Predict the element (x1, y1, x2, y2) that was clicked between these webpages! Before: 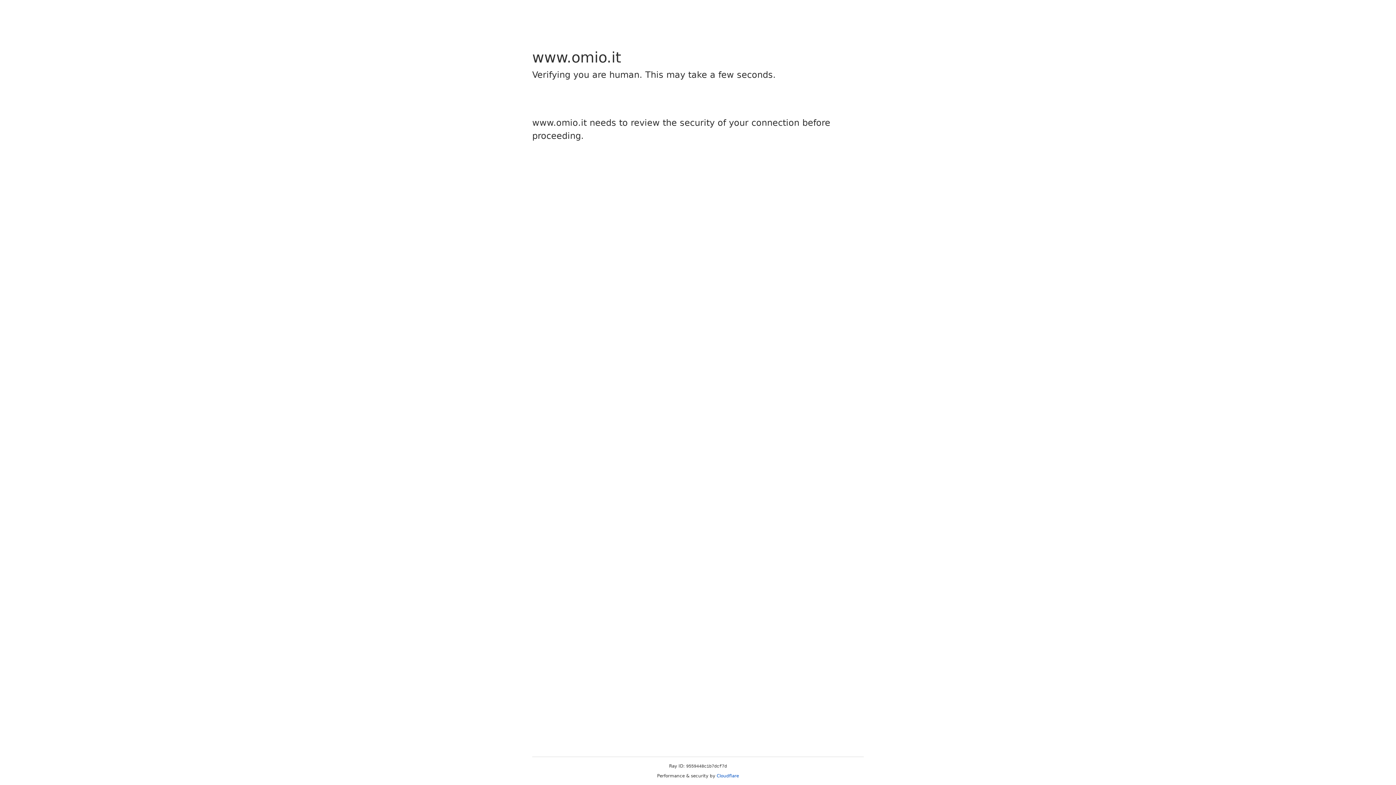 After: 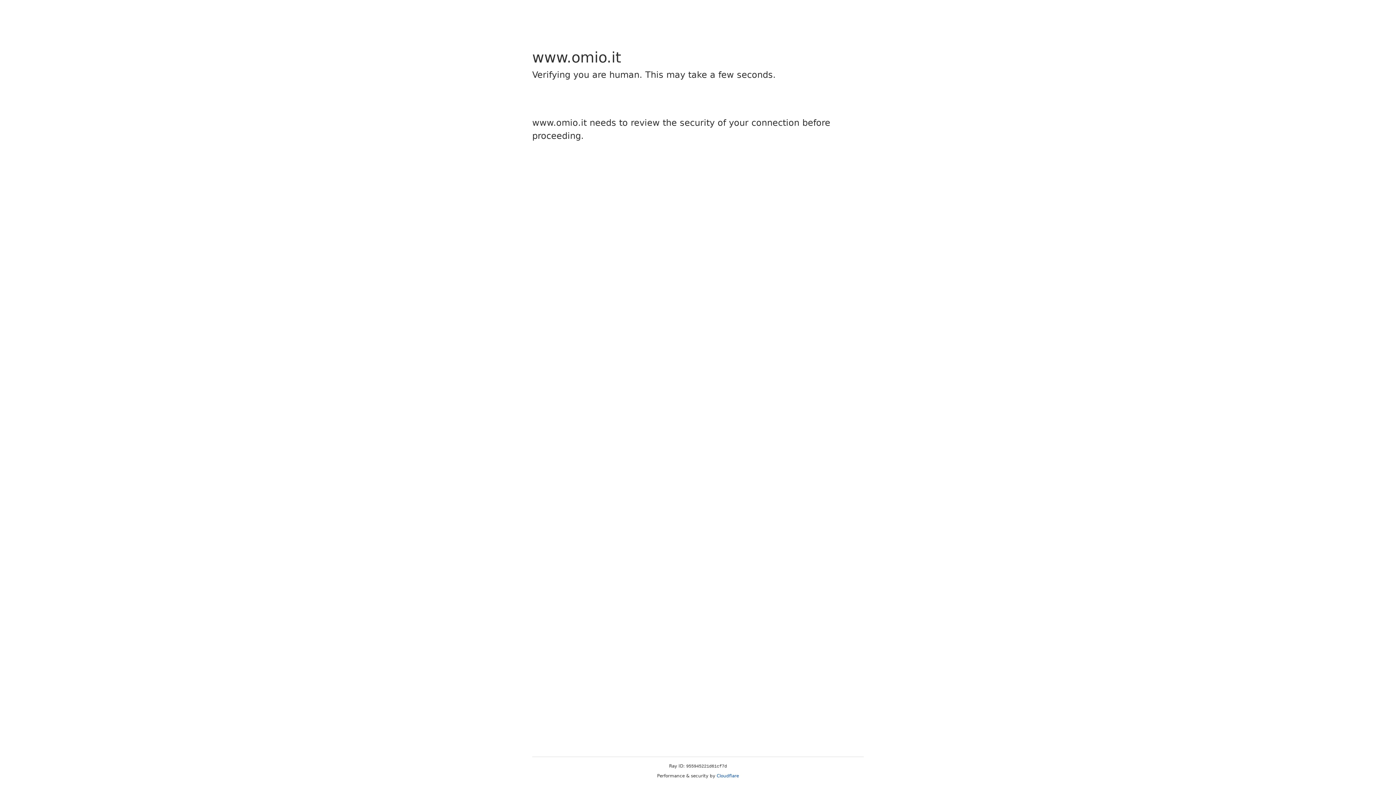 Action: label: Cloudflare bbox: (716, 773, 739, 778)